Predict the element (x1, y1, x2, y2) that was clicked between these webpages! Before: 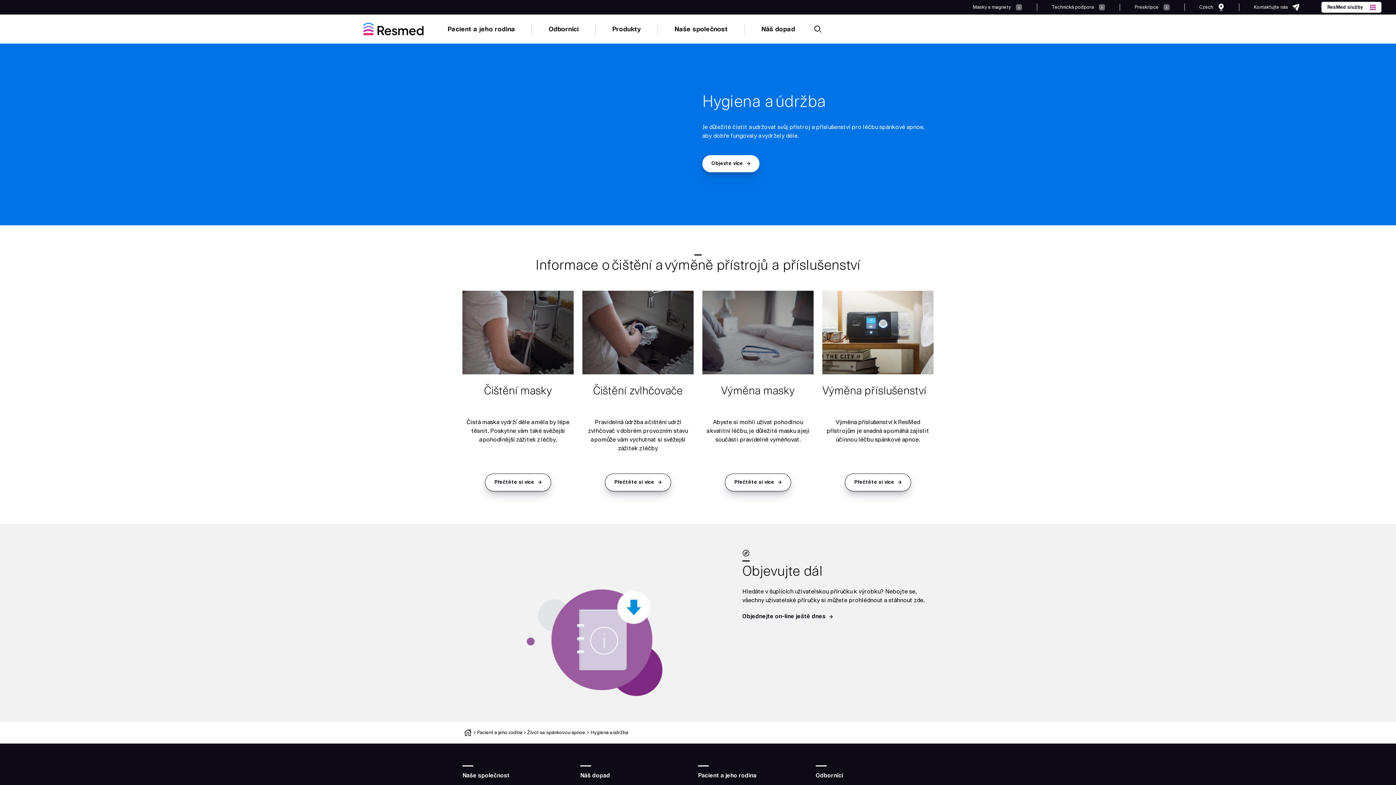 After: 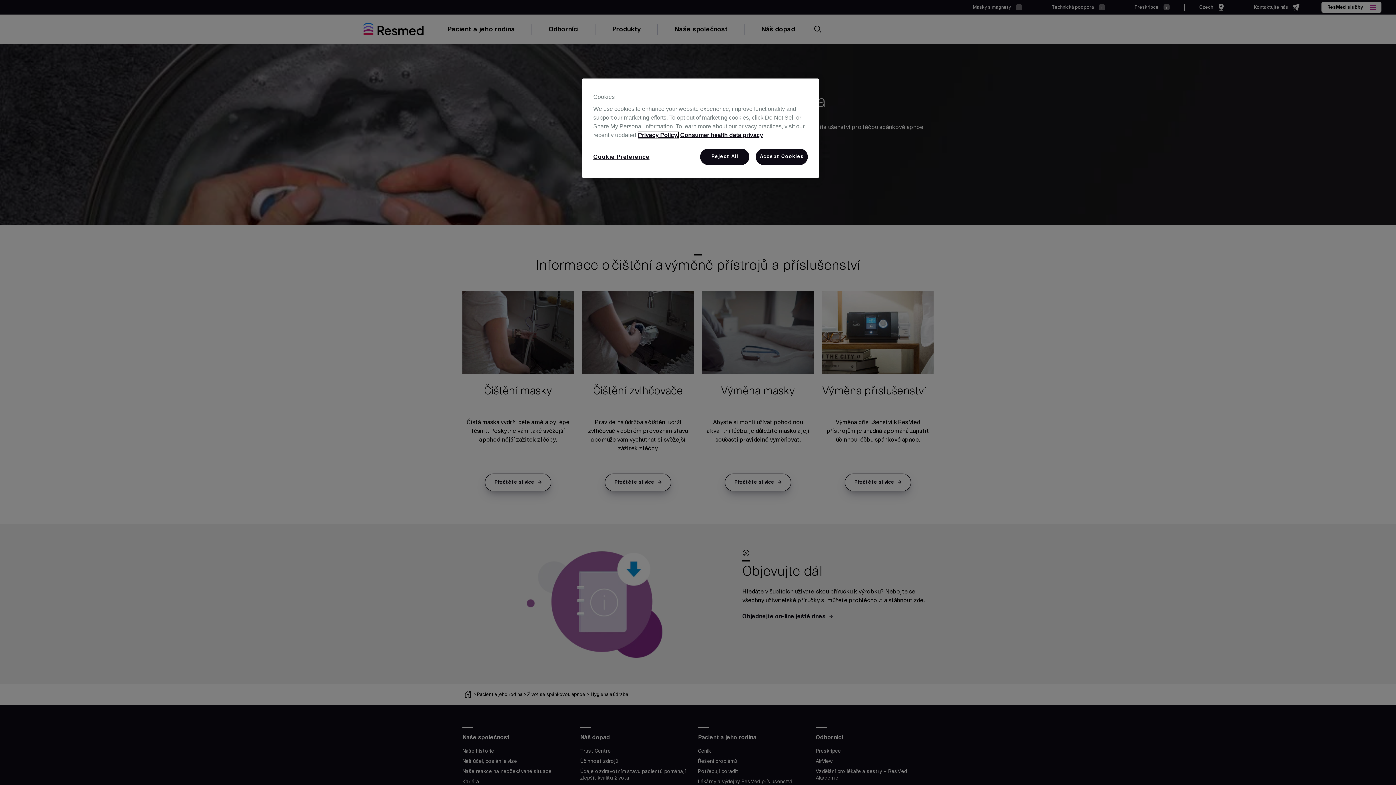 Action: bbox: (1127, 0, 1177, 14) label: Preskripce